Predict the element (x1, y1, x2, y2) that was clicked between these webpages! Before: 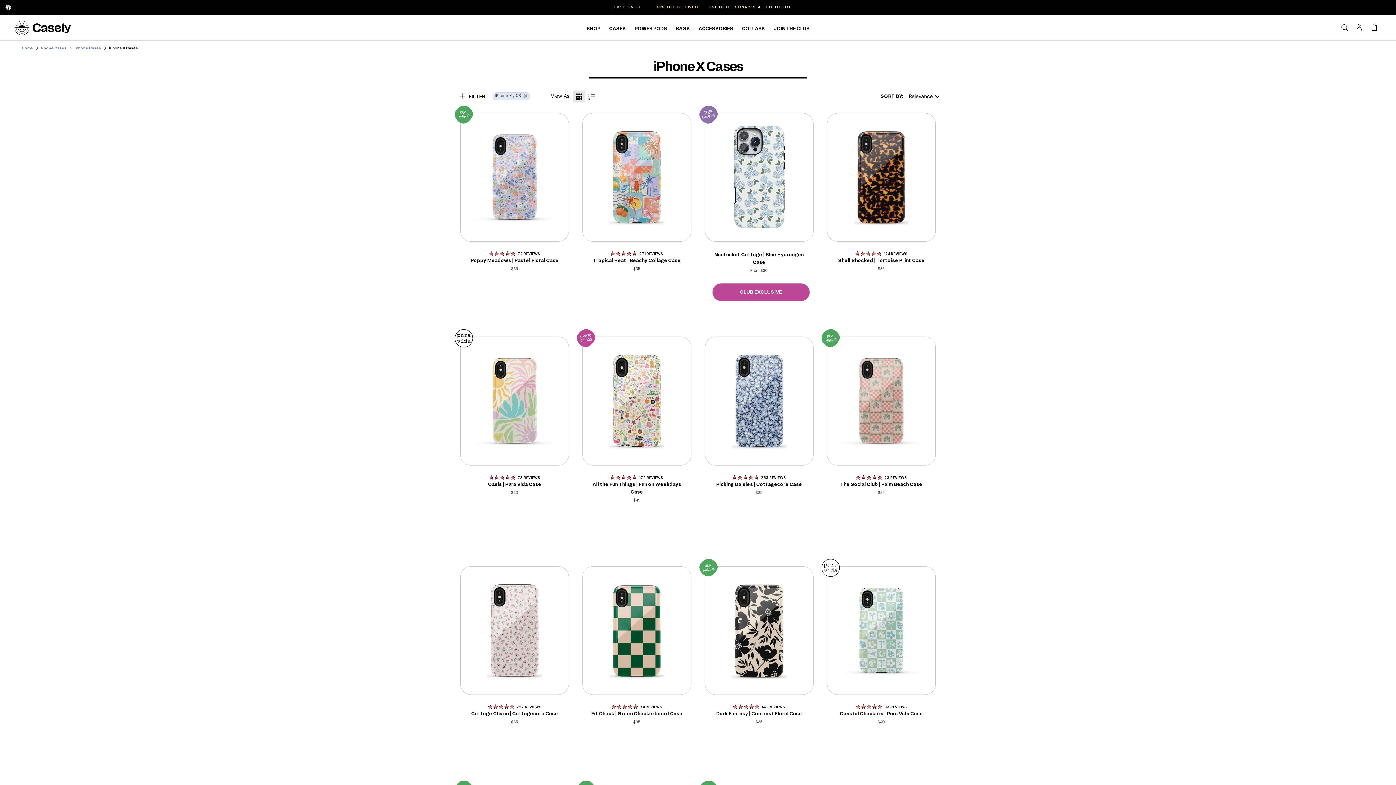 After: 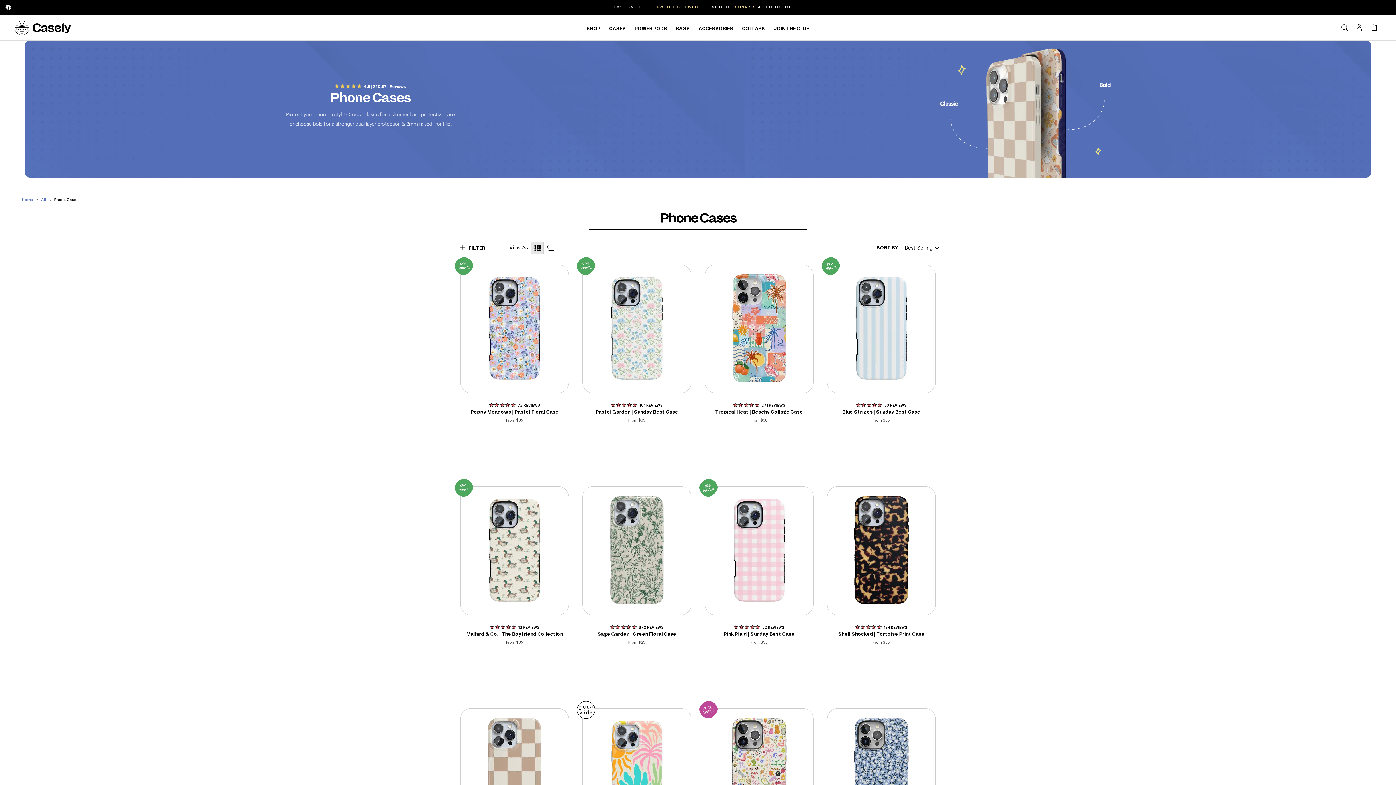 Action: label: CASES bbox: (609, 26, 626, 31)